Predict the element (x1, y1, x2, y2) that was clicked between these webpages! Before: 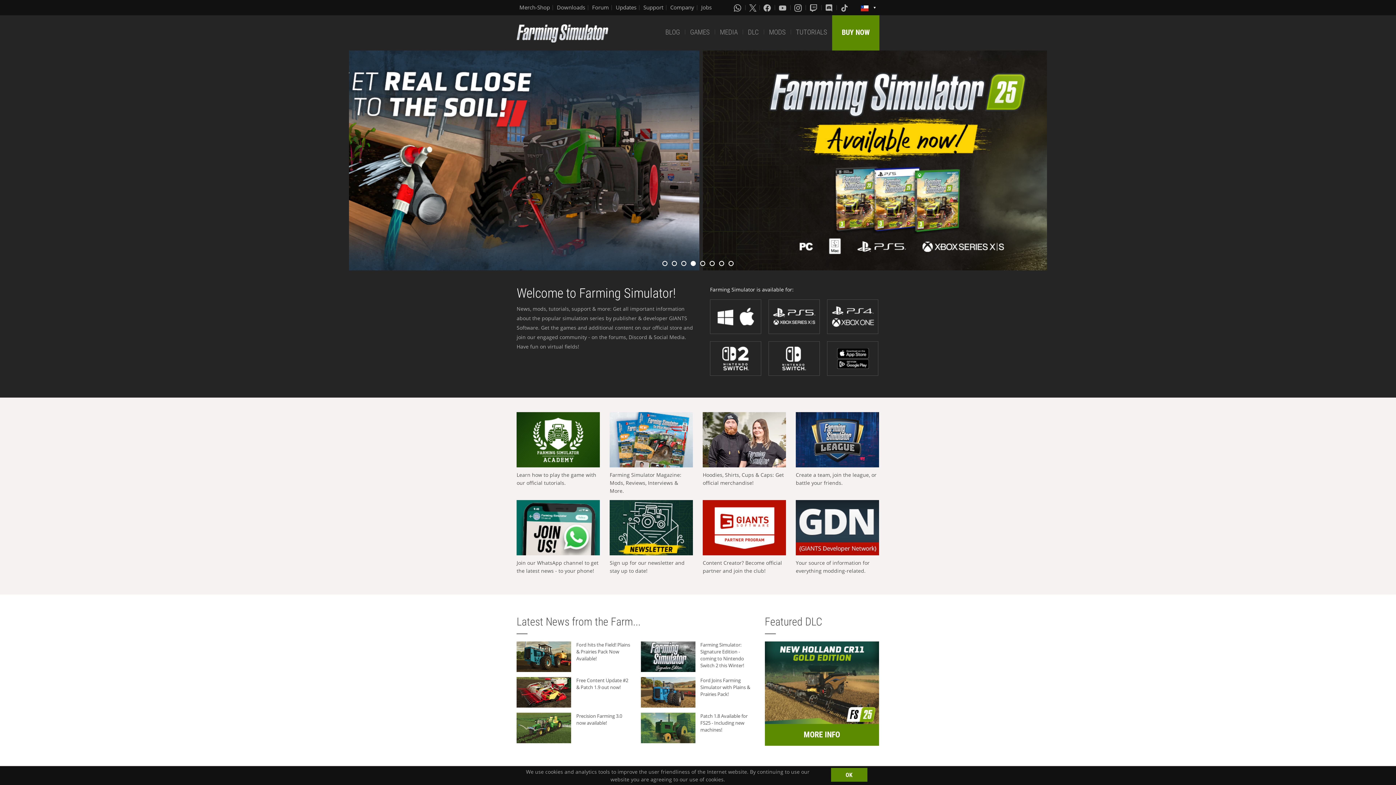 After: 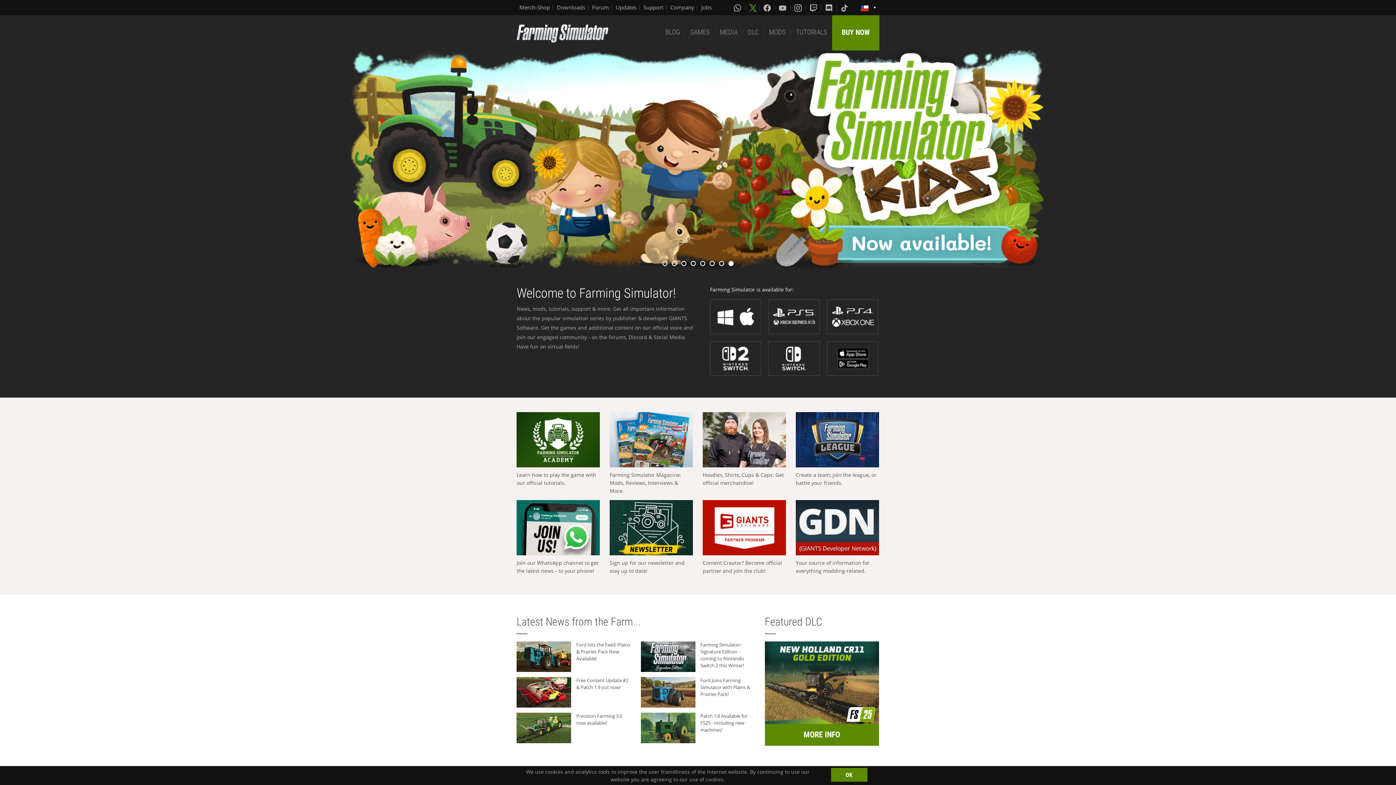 Action: bbox: (749, 3, 756, 11) label: X (formerly Twitter)